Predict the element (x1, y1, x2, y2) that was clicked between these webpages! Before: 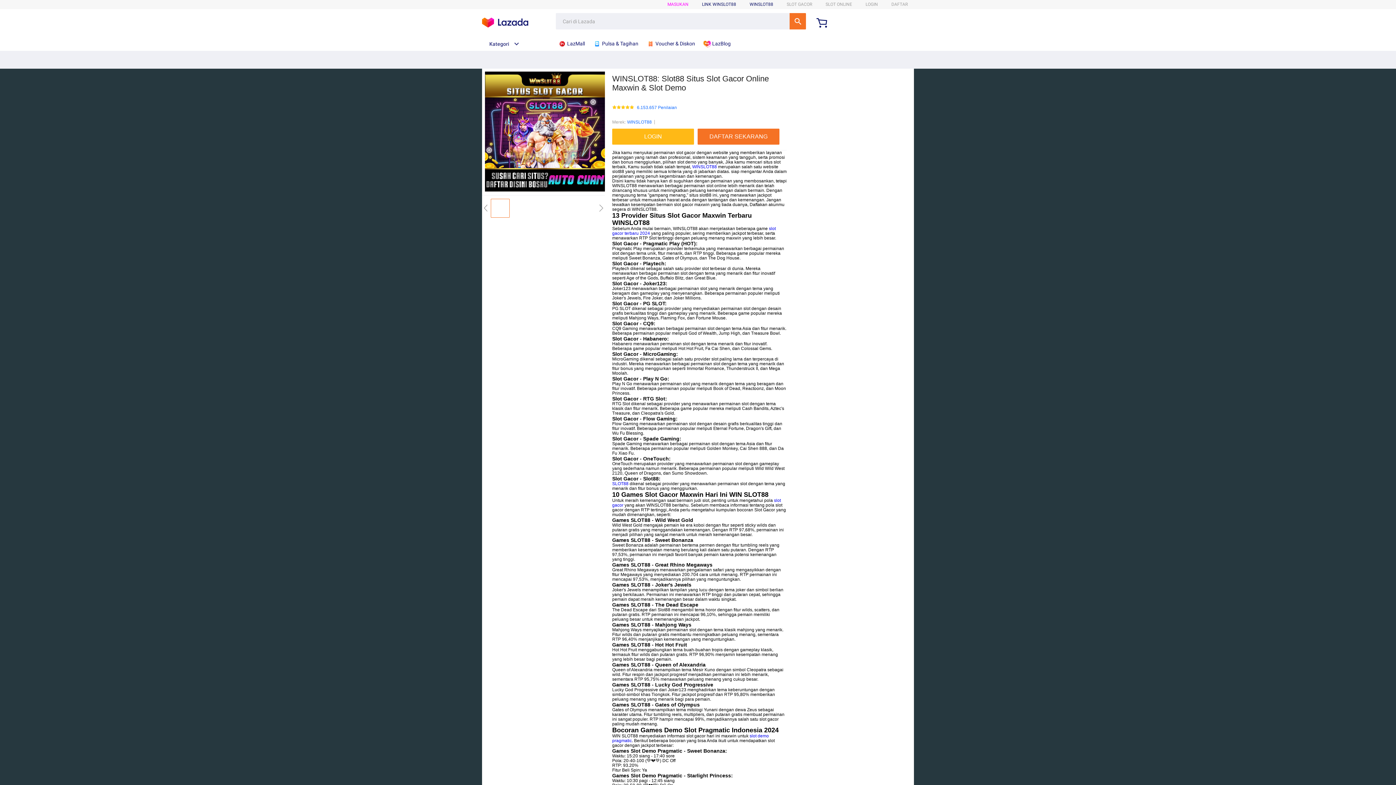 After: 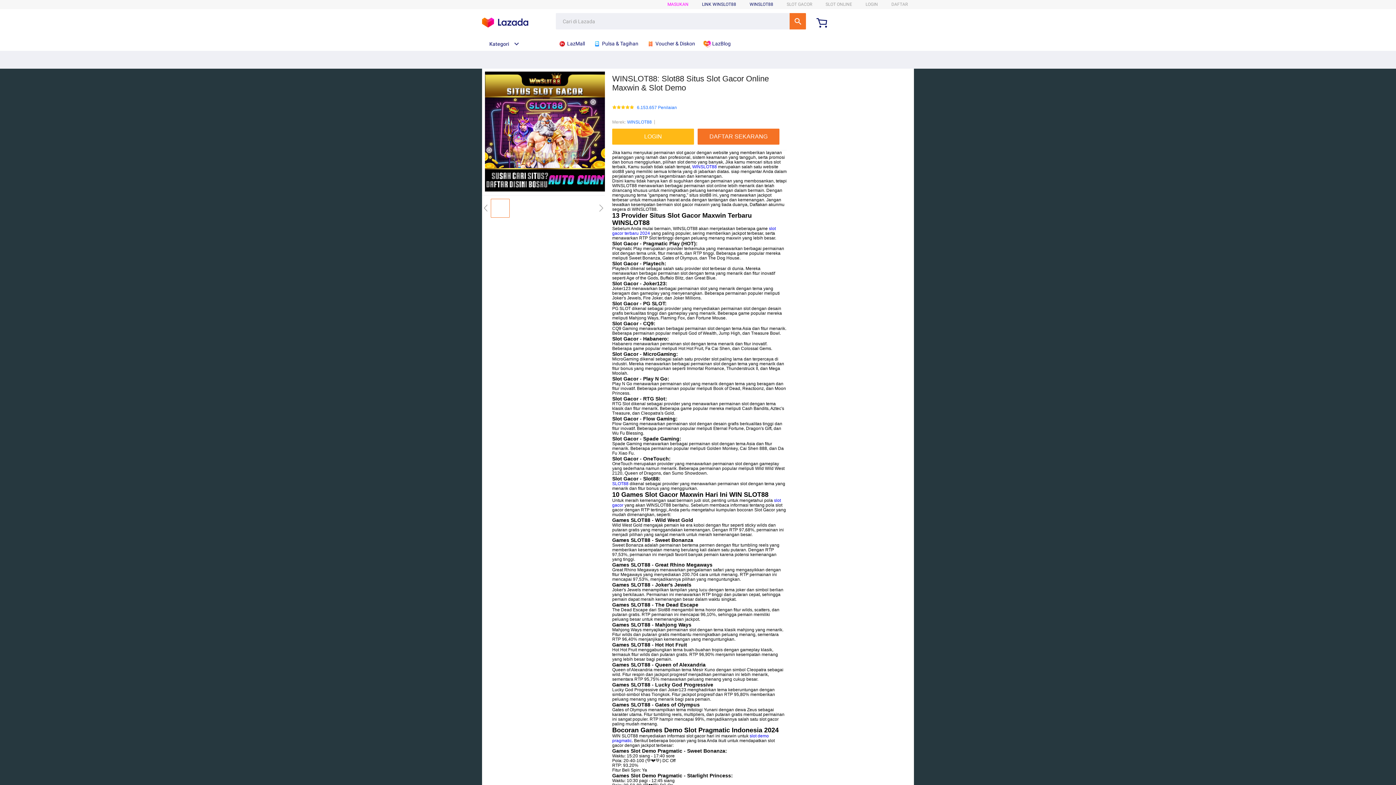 Action: bbox: (612, 481, 628, 486) label: SLOT88